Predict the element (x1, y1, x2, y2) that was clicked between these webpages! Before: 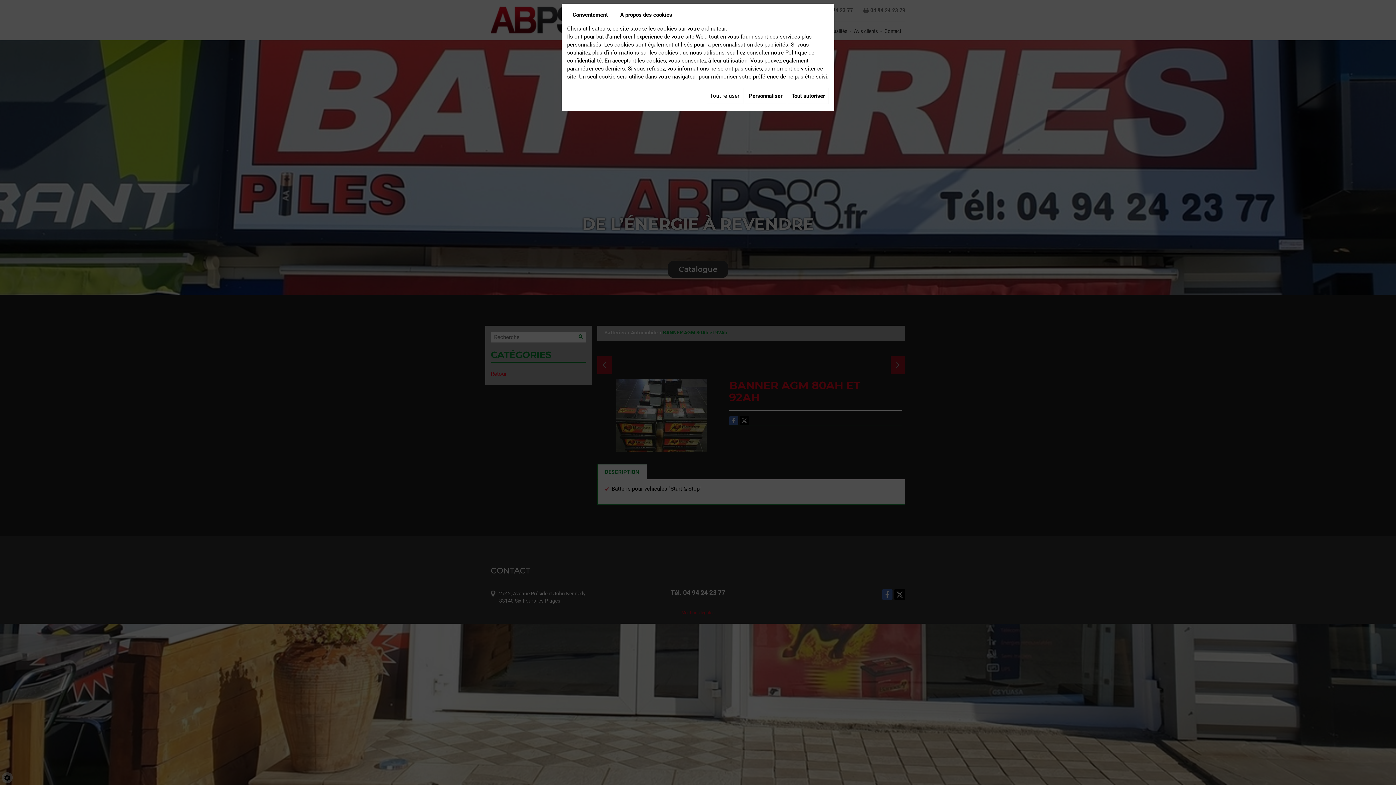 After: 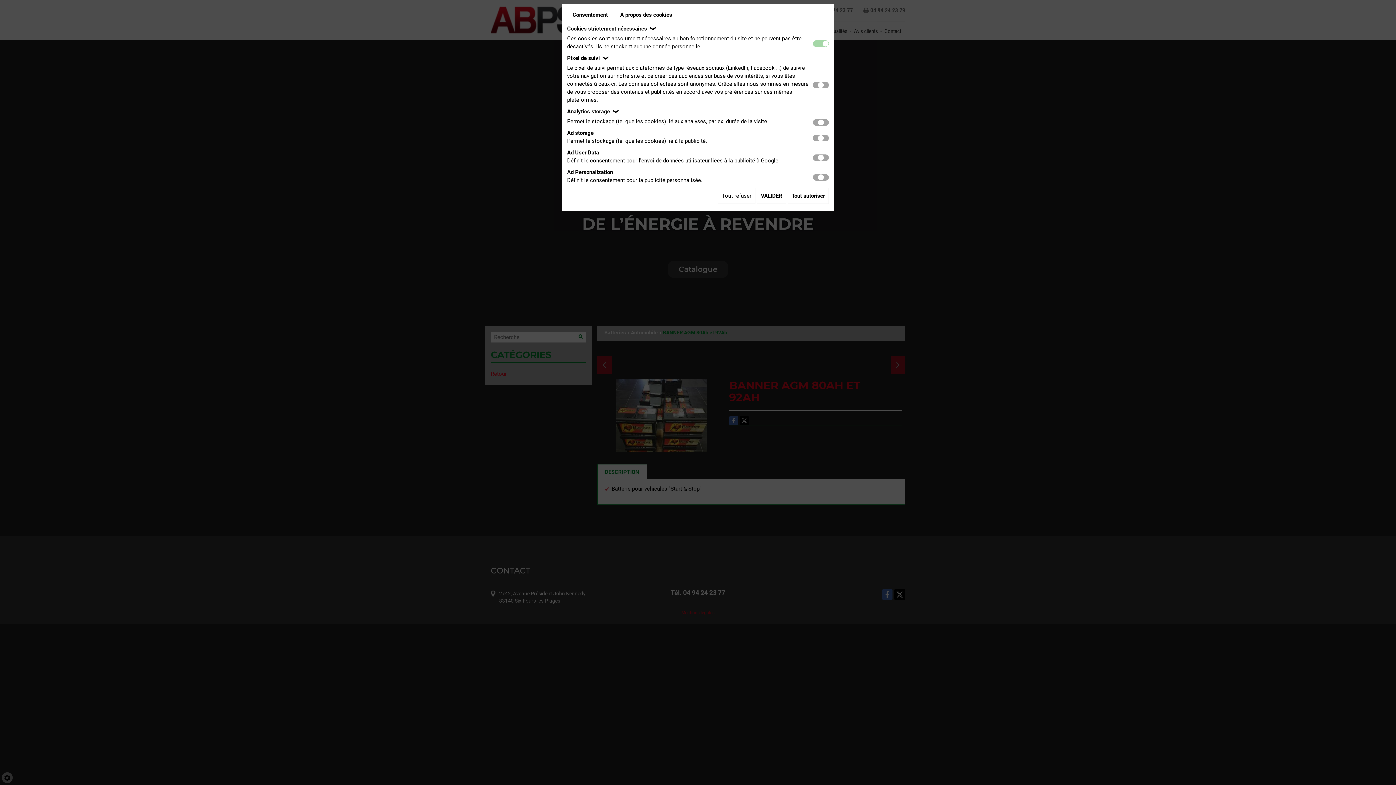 Action: label: Personnaliser bbox: (745, 88, 786, 104)